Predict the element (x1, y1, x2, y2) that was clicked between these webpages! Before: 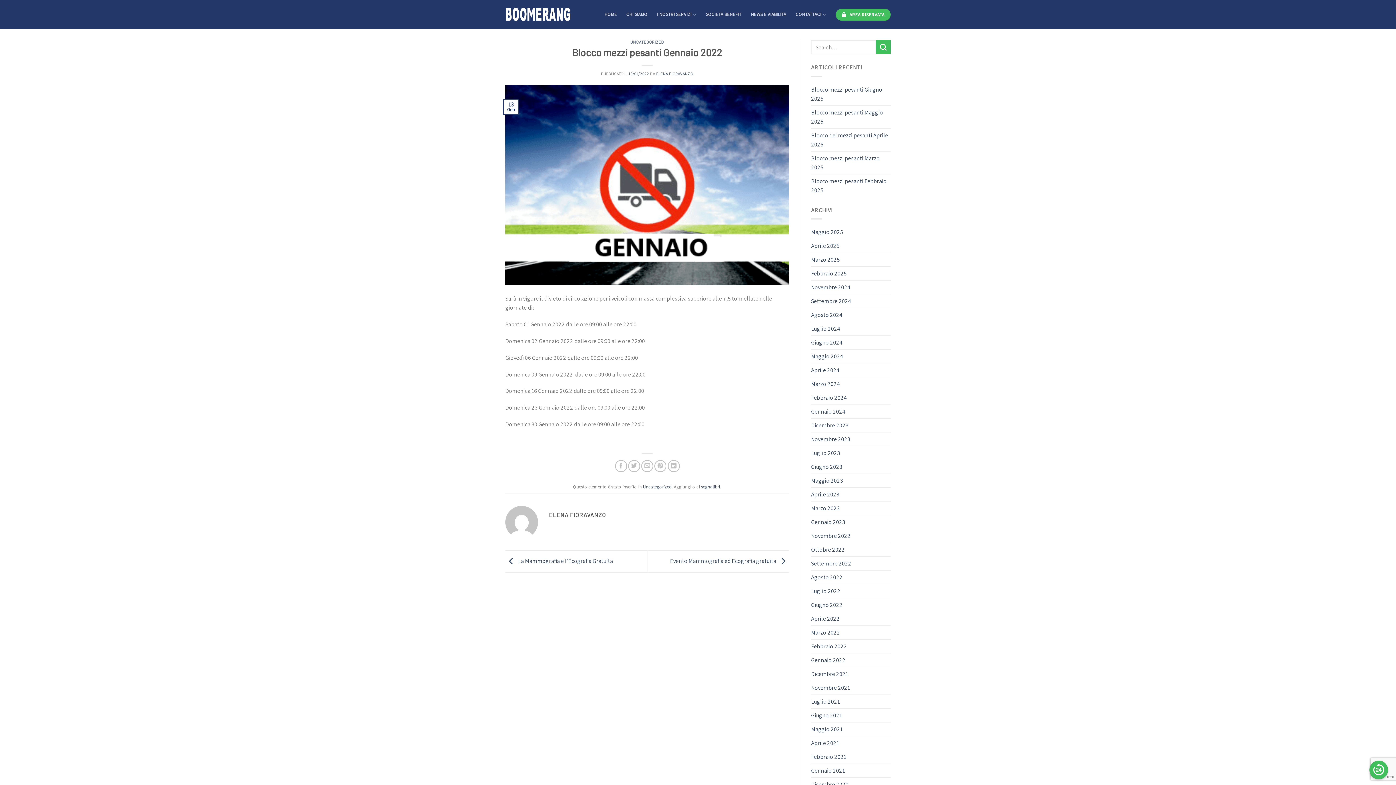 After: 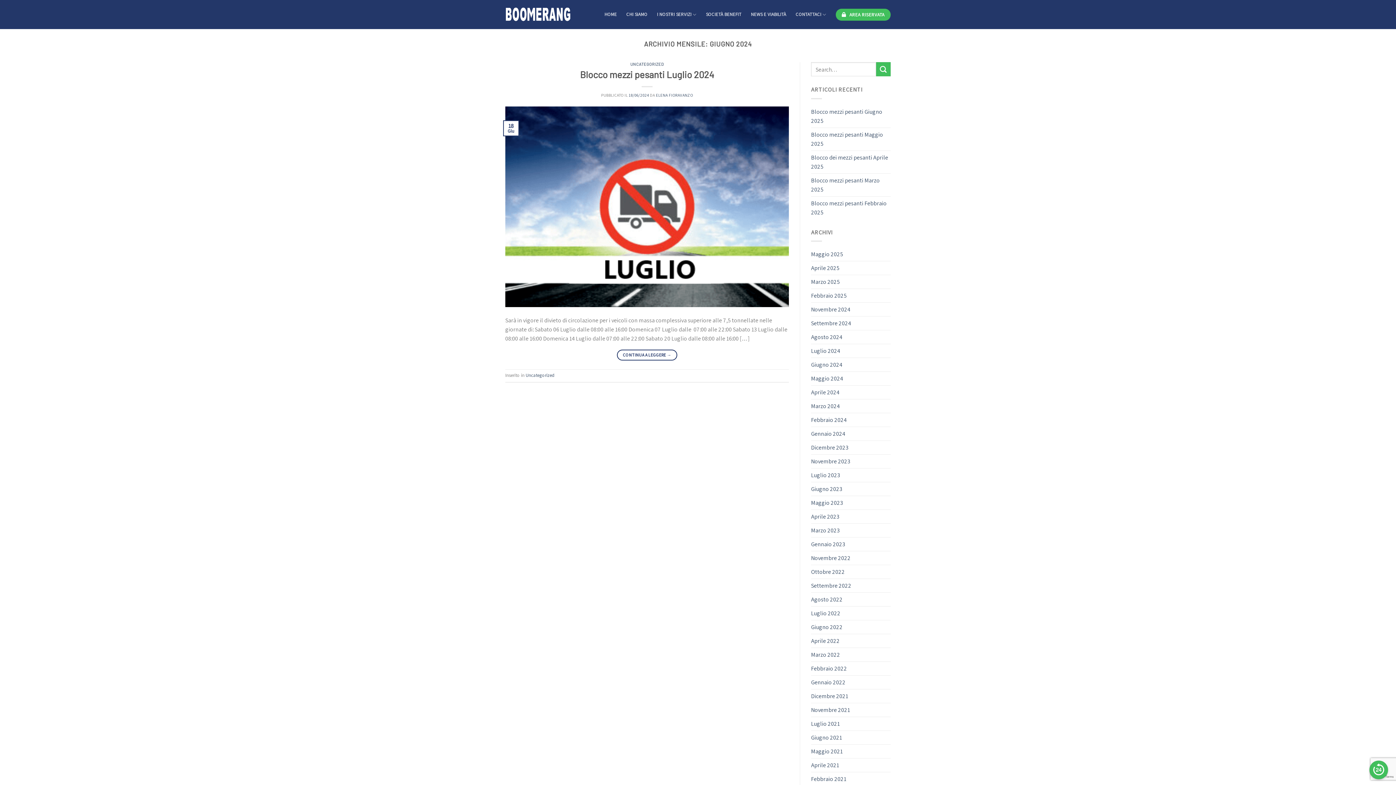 Action: label: Giugno 2024 bbox: (811, 336, 842, 349)